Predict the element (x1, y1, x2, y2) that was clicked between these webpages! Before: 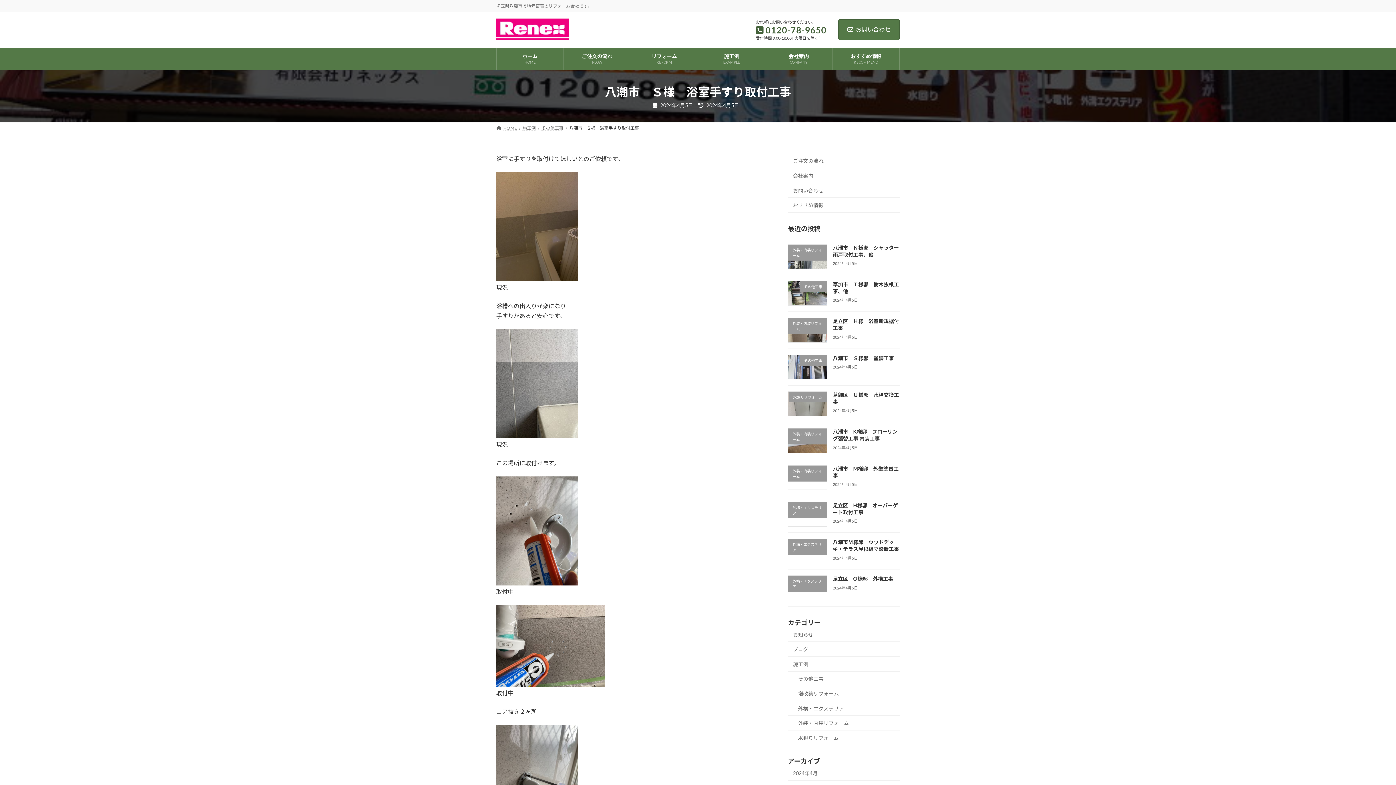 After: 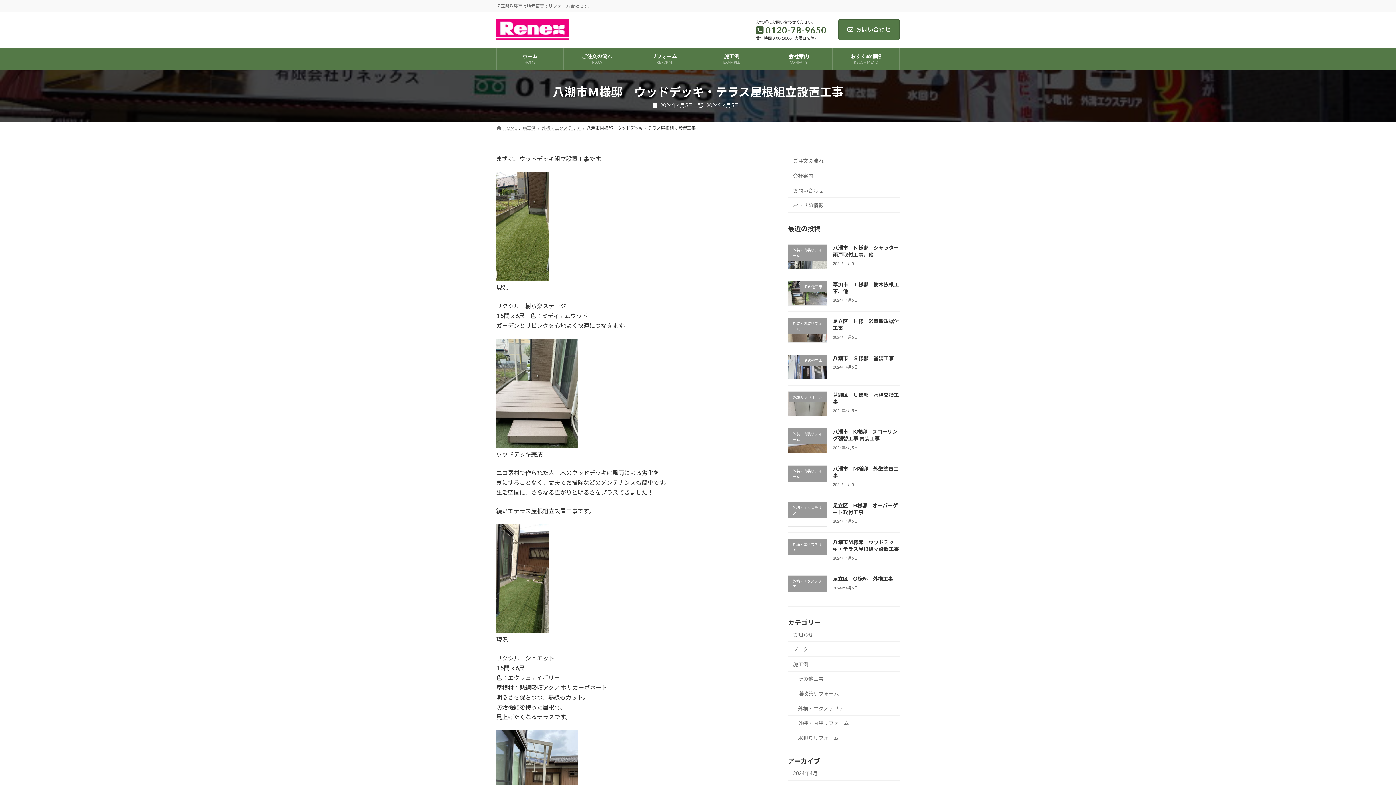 Action: bbox: (833, 539, 899, 552) label: 八潮市Ｍ様邸　ウッドデッキ・テラス屋根組立設置工事